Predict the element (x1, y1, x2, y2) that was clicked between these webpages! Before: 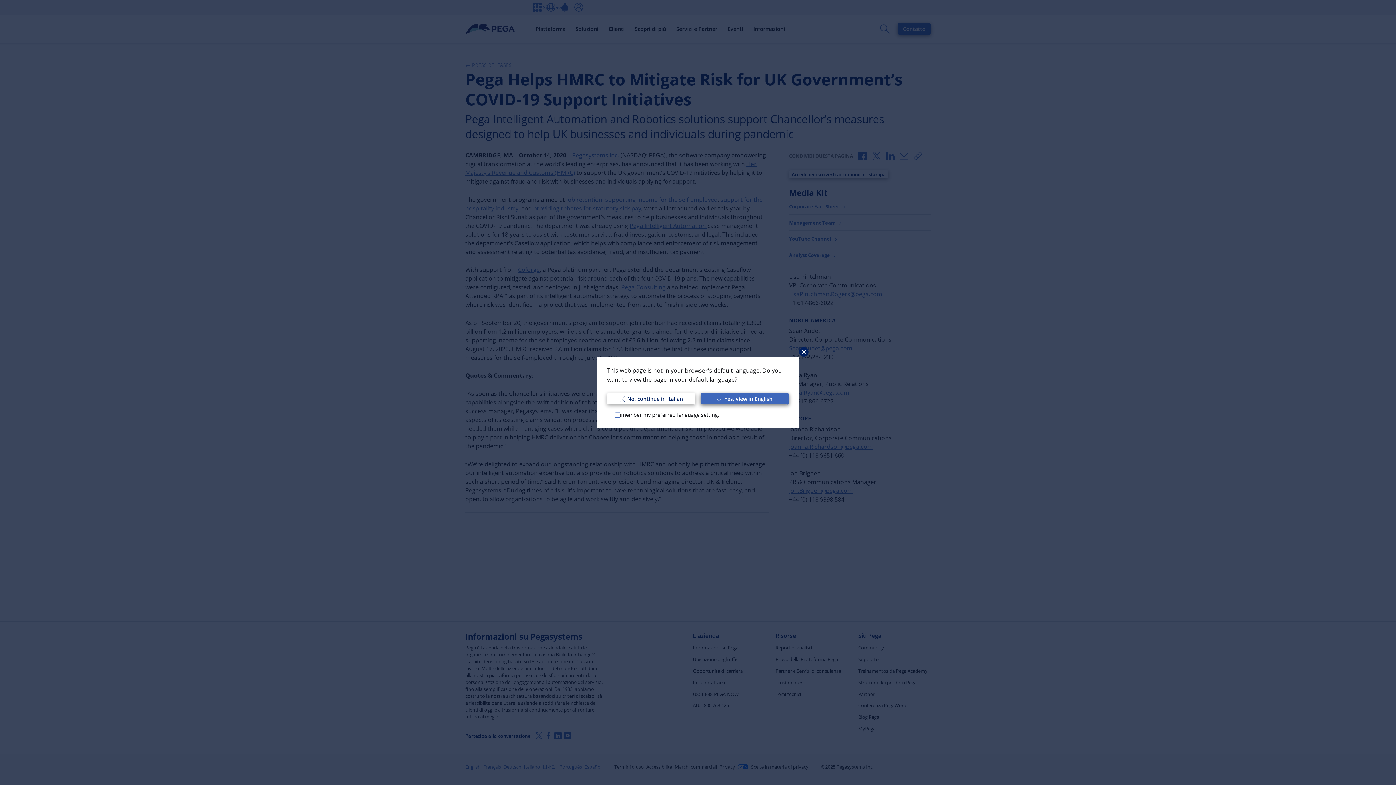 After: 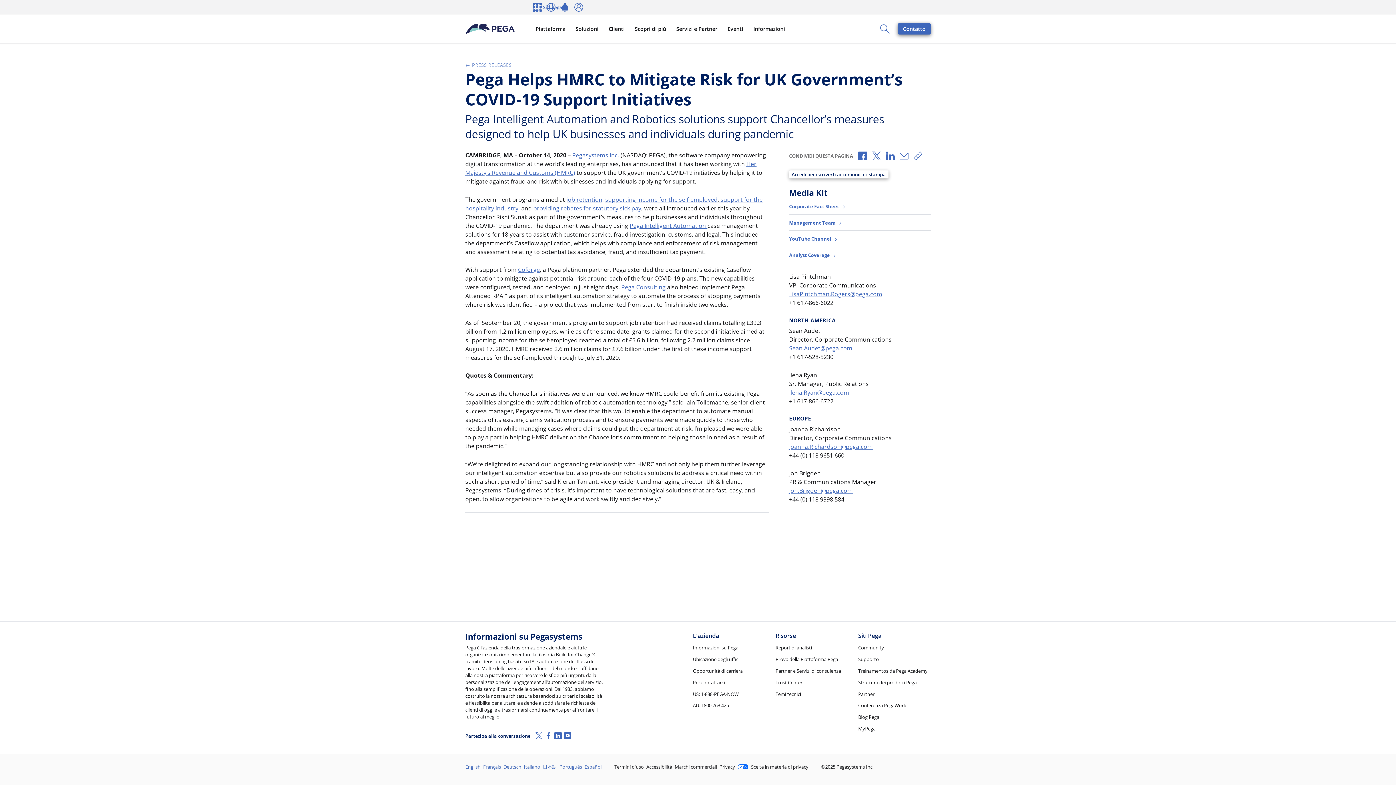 Action: label: No, continue in Italian bbox: (607, 393, 695, 404)